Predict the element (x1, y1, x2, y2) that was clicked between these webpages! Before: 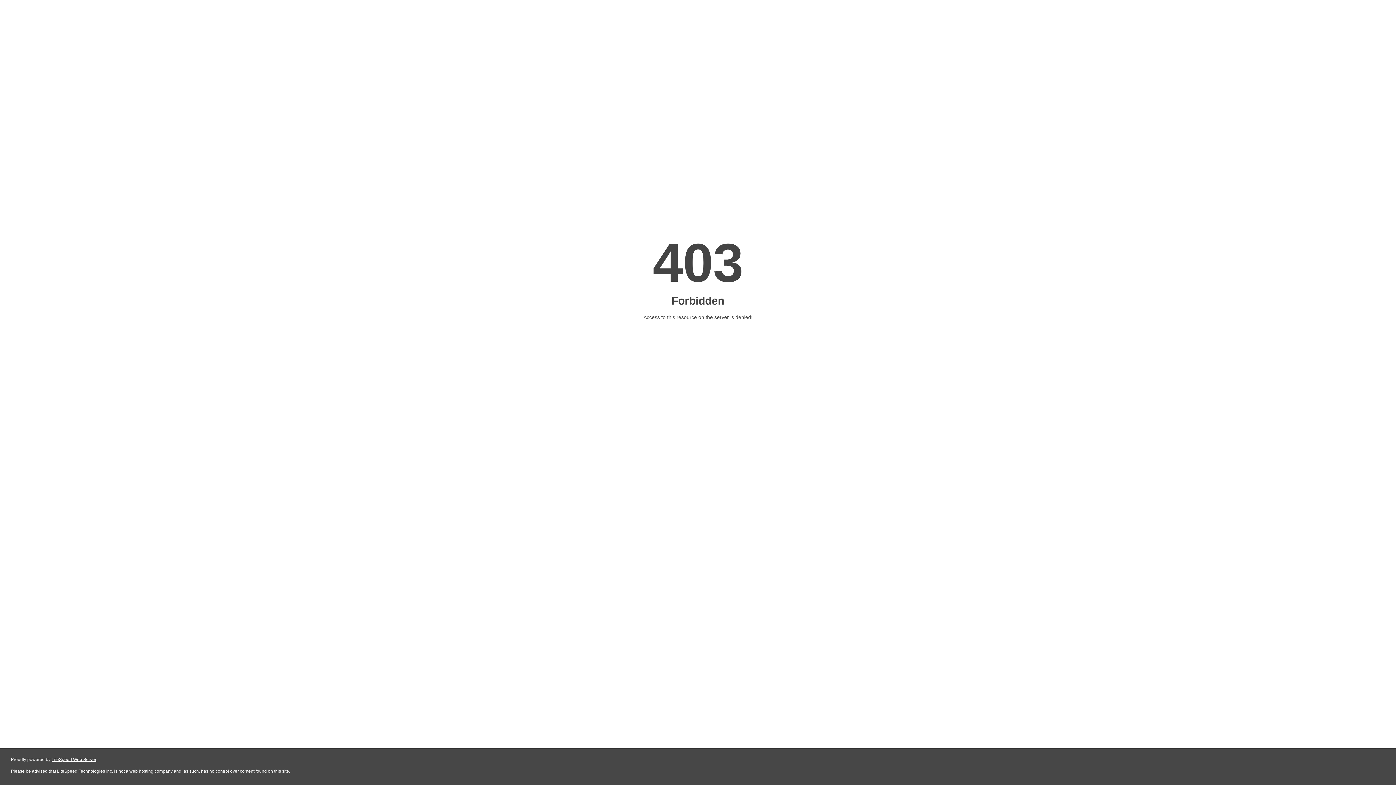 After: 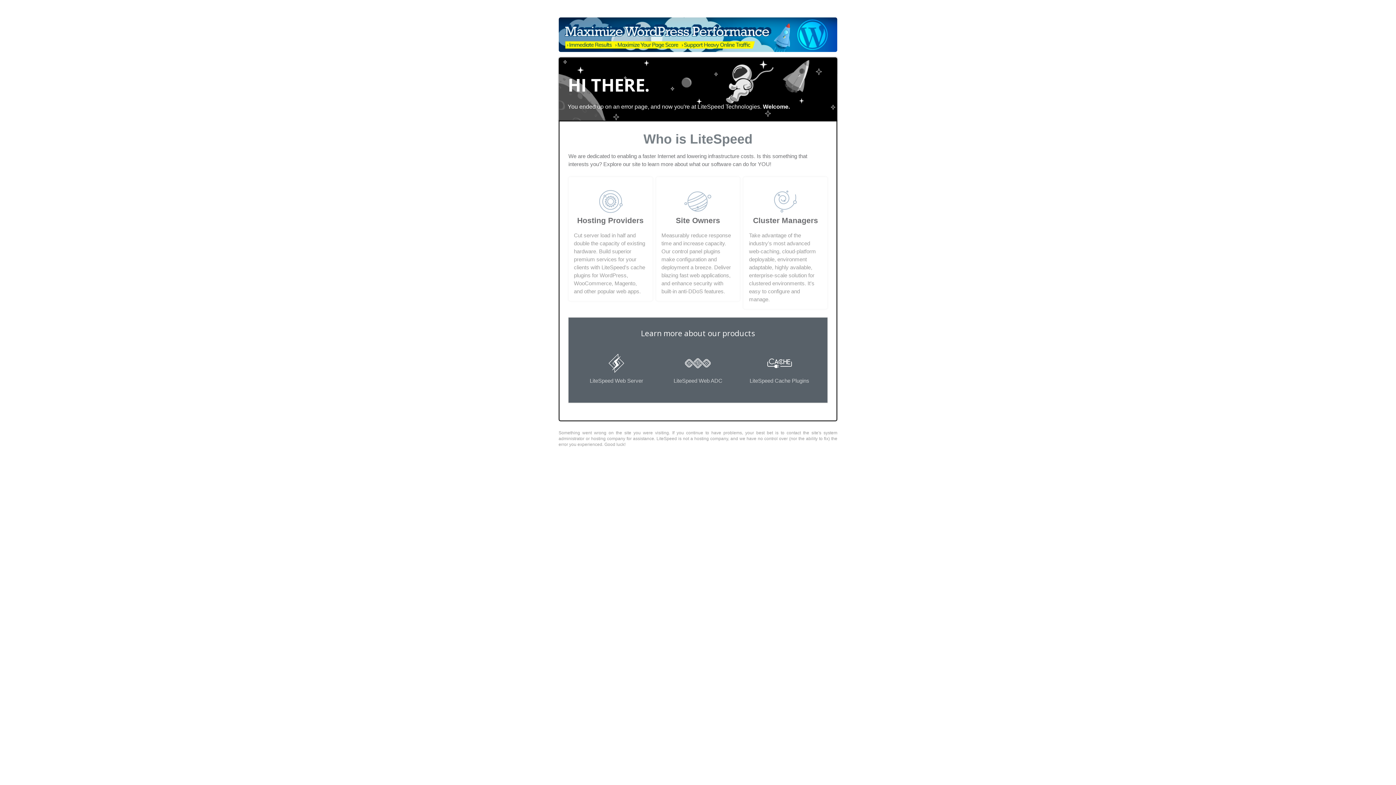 Action: label: LiteSpeed Web Server bbox: (51, 757, 96, 762)